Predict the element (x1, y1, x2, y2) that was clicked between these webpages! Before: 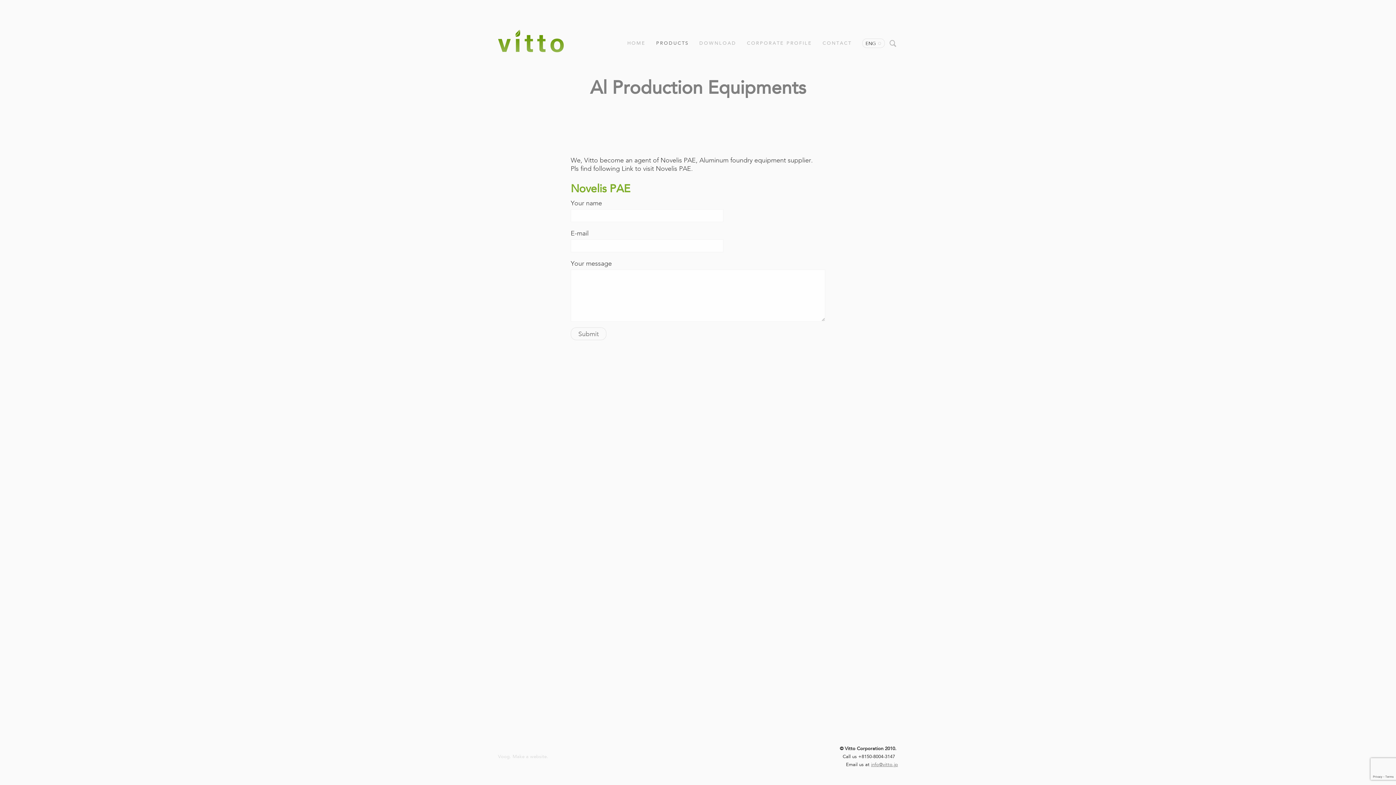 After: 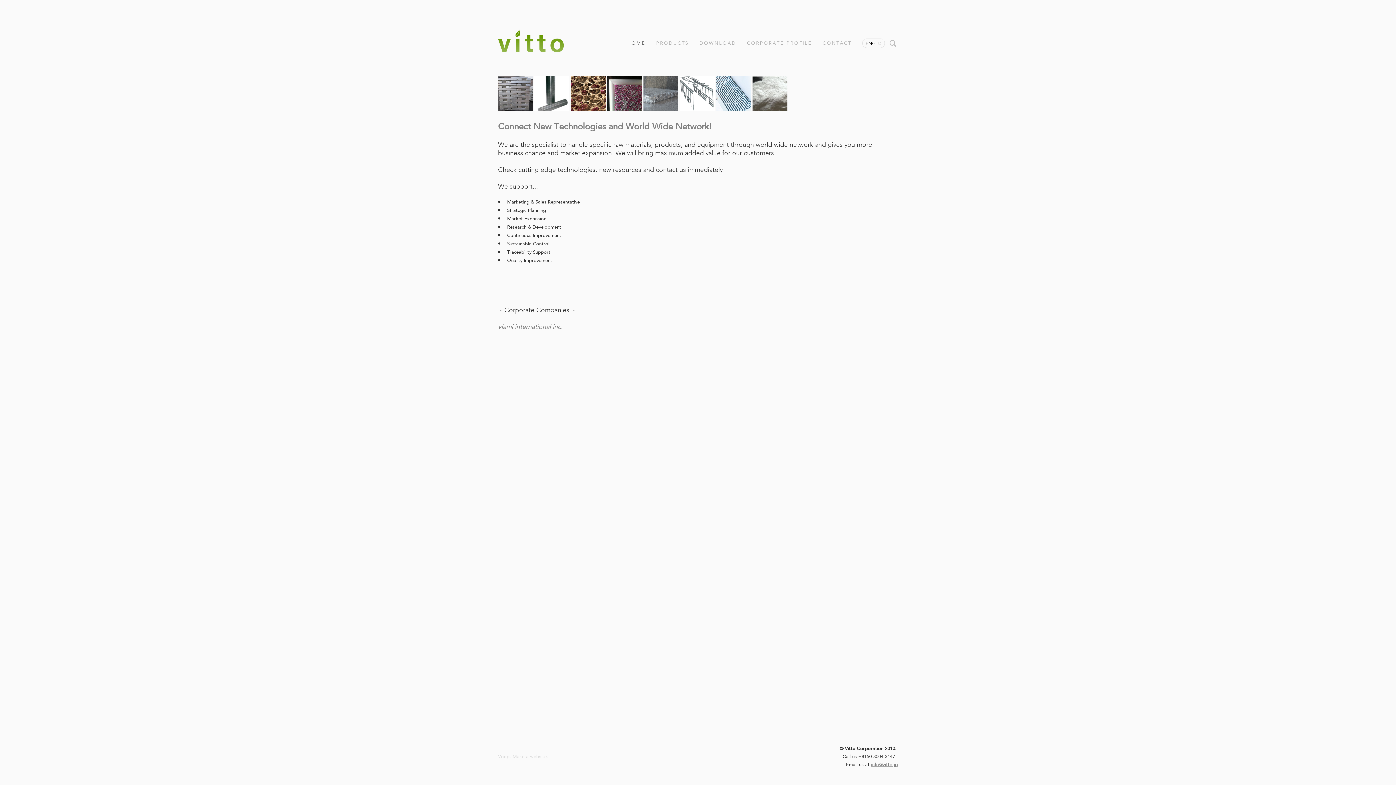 Action: bbox: (625, 38, 647, 48) label: HOME